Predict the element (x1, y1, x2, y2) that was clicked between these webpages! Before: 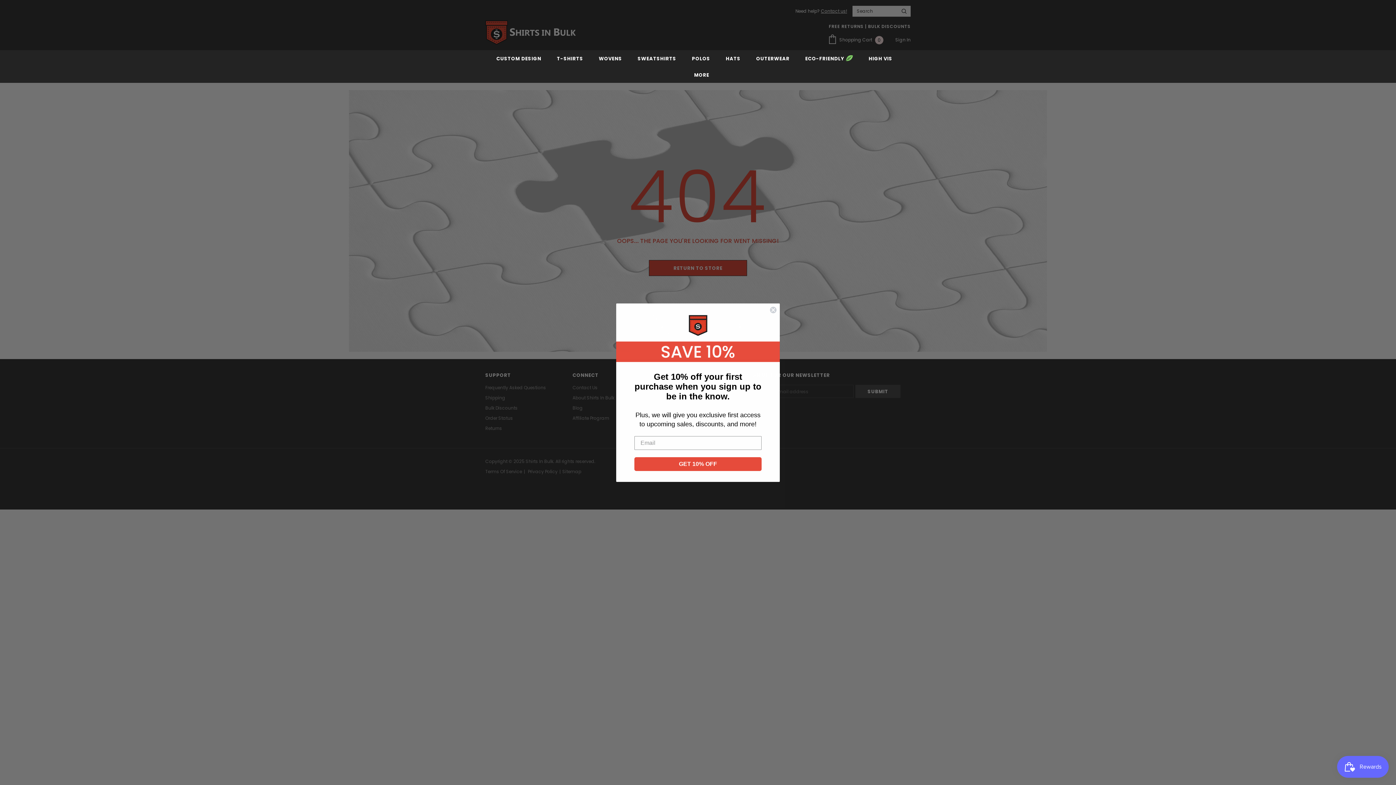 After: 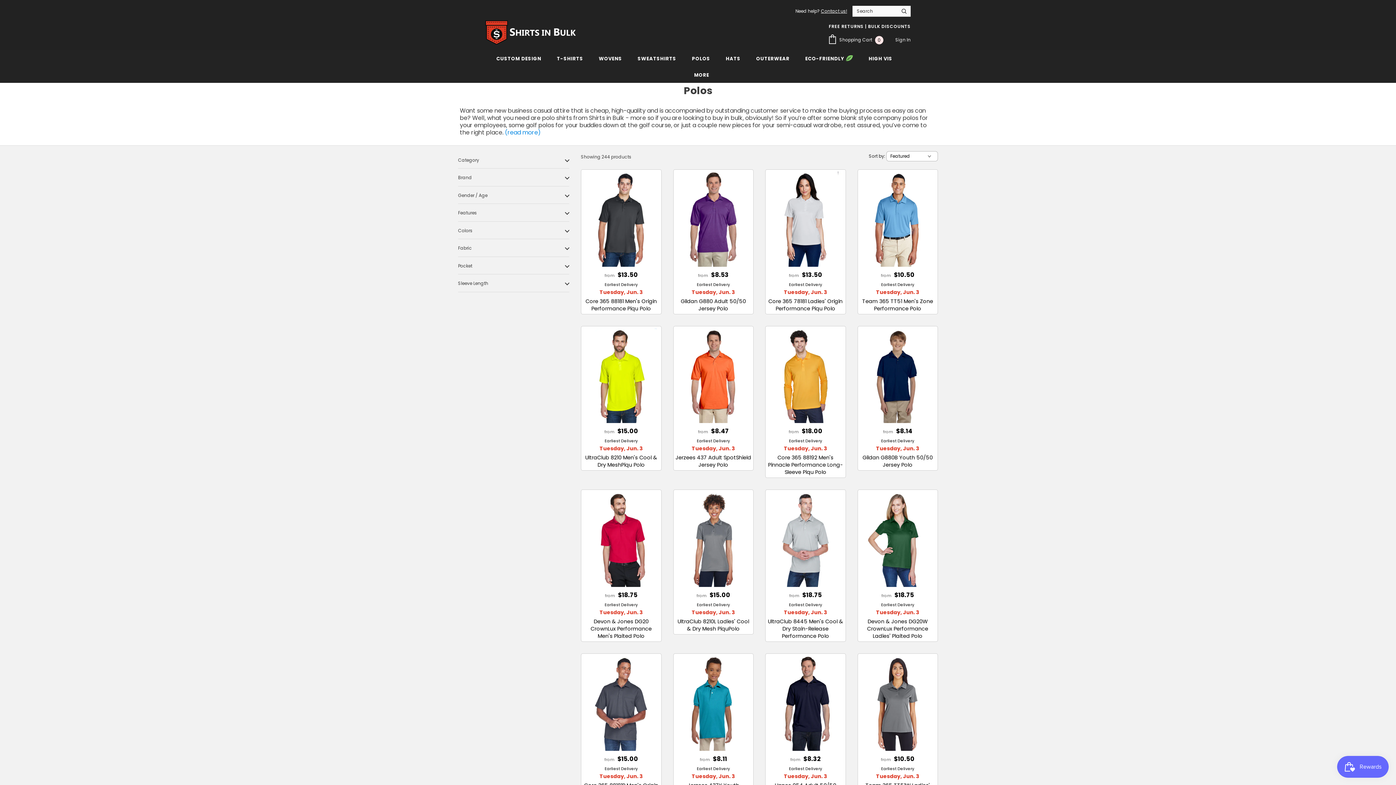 Action: bbox: (692, 50, 710, 66) label: POLOS